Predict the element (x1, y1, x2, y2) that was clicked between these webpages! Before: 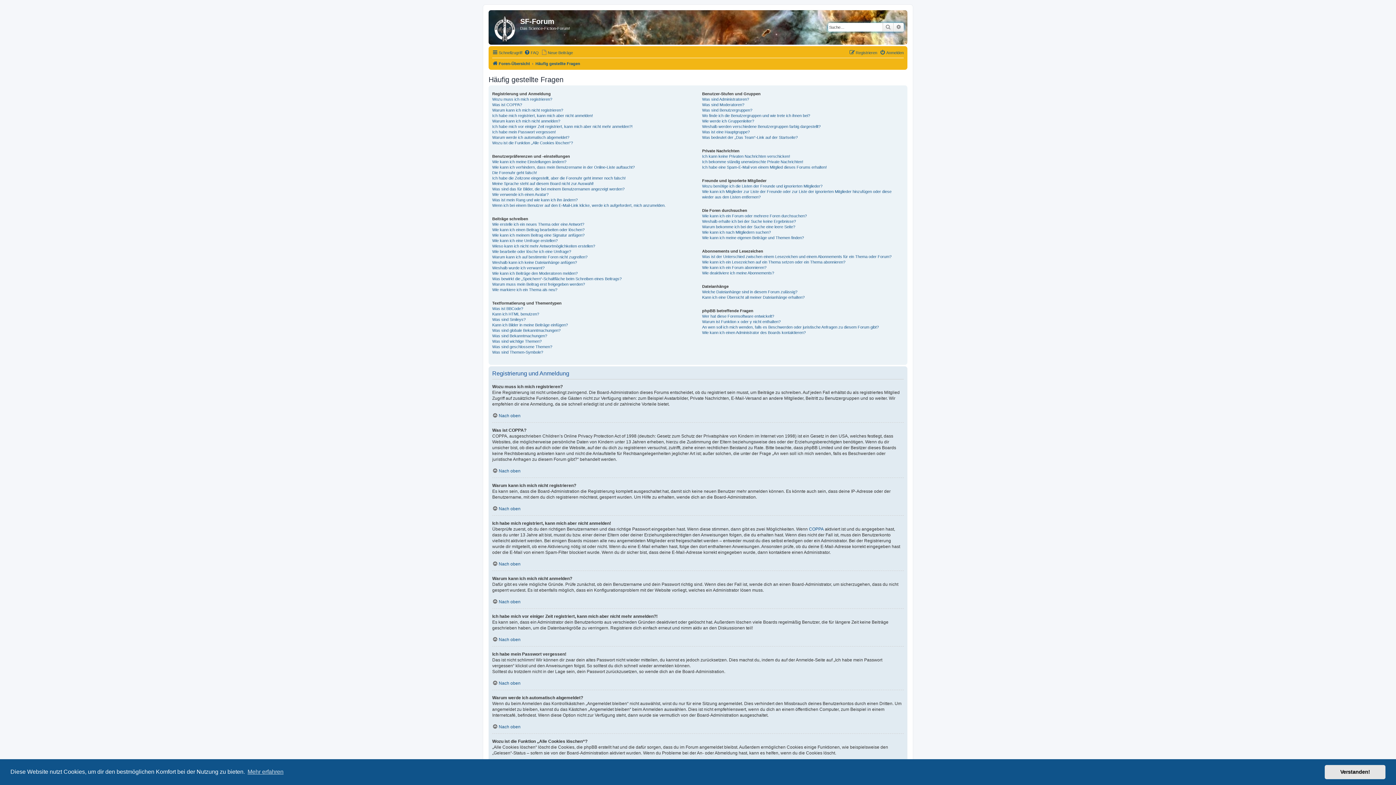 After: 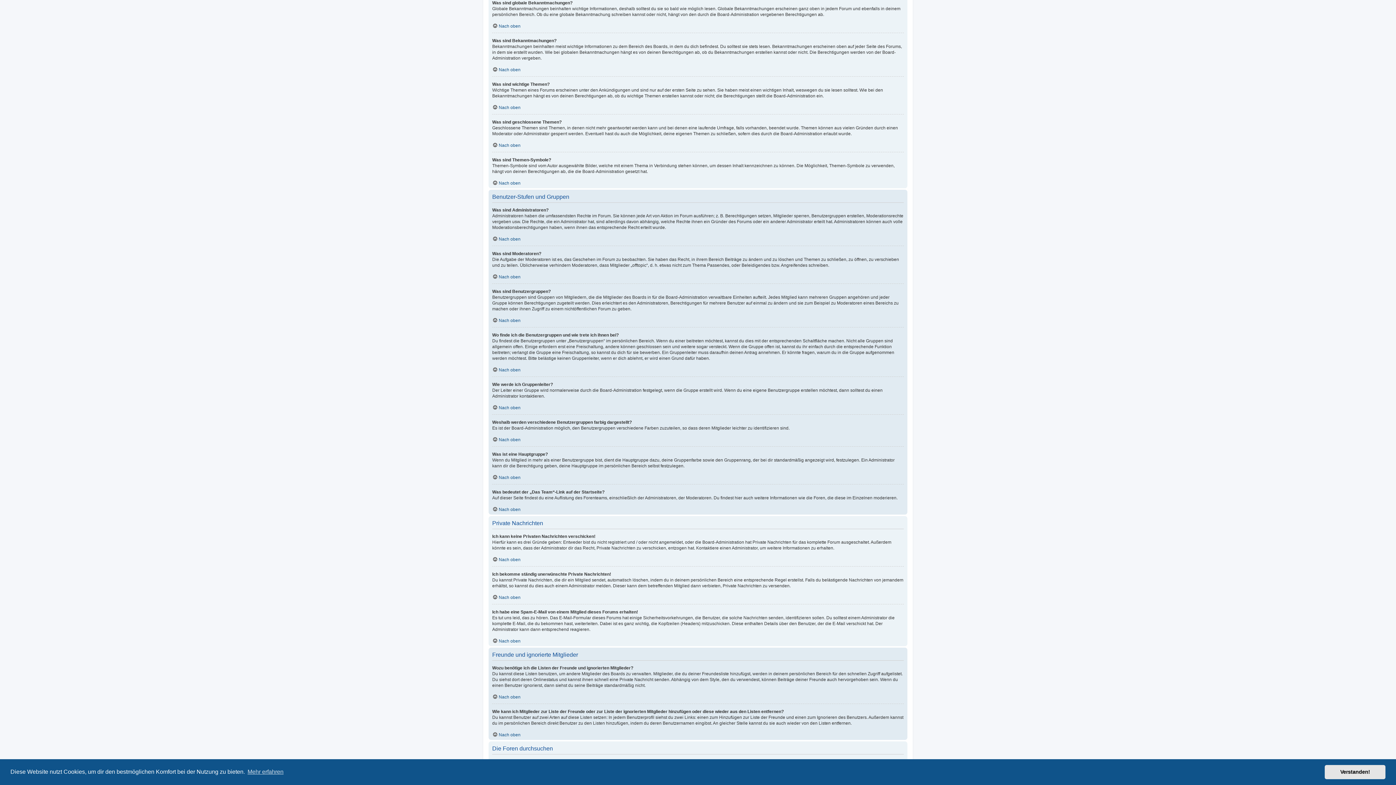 Action: bbox: (492, 328, 560, 333) label: Was sind globale Bekanntmachungen?